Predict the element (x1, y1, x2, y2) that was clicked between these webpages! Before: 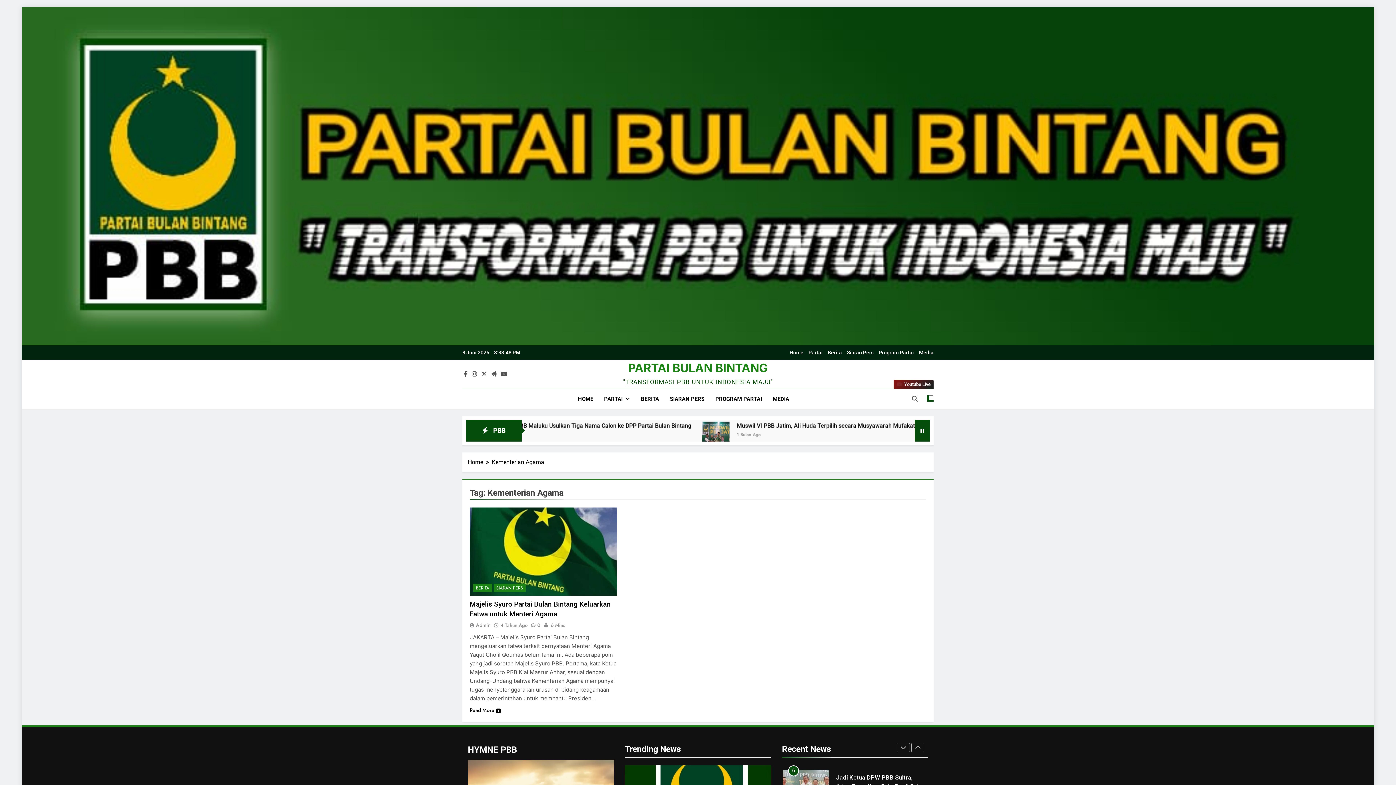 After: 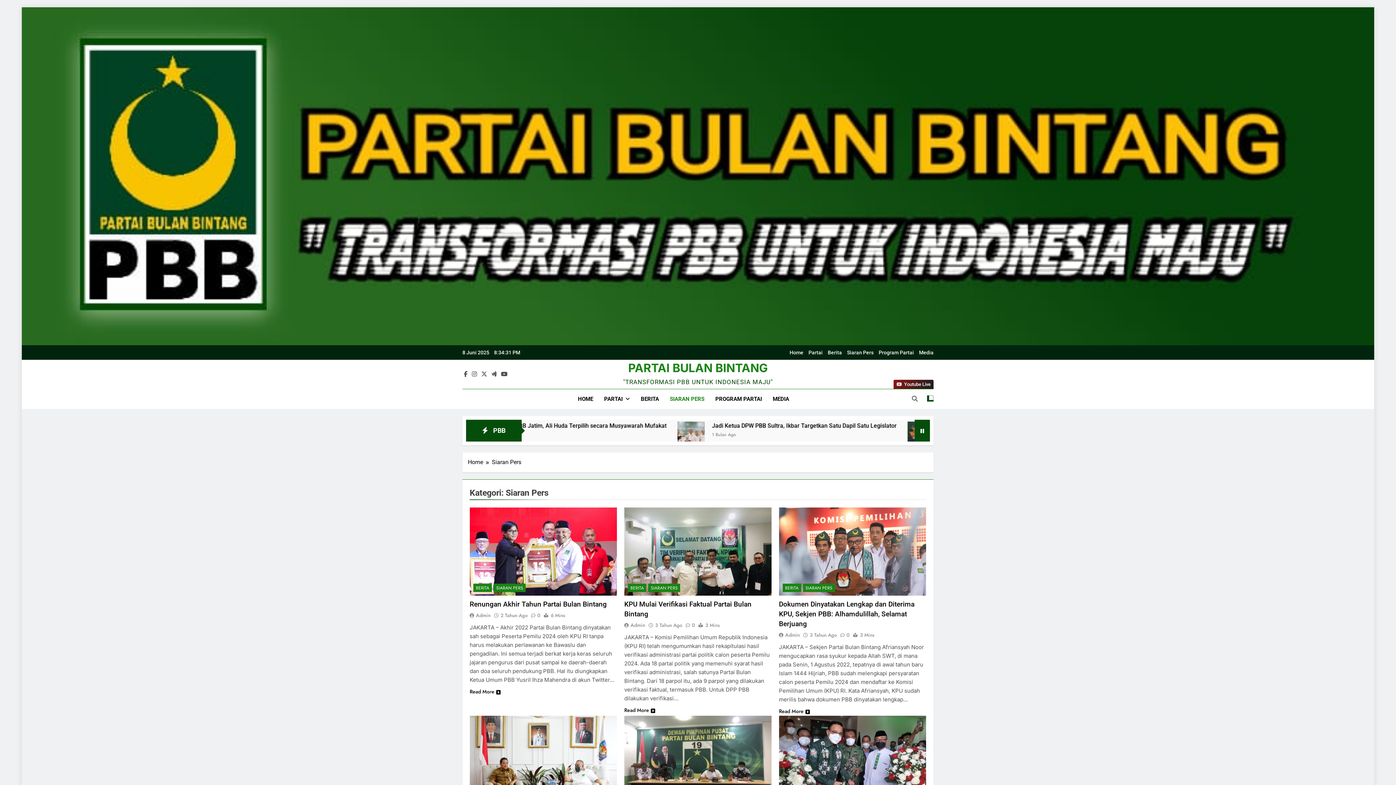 Action: bbox: (847, 349, 873, 355) label: Siaran Pers